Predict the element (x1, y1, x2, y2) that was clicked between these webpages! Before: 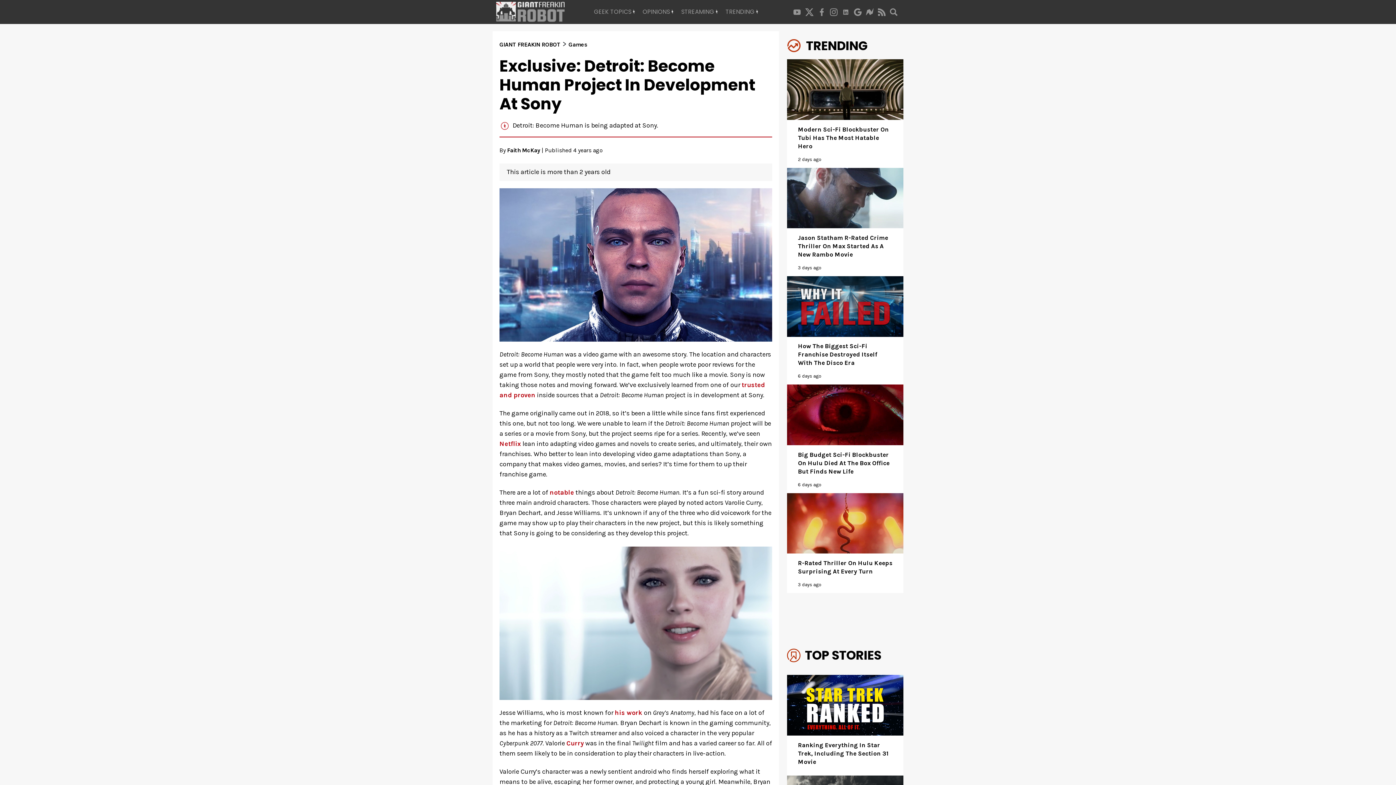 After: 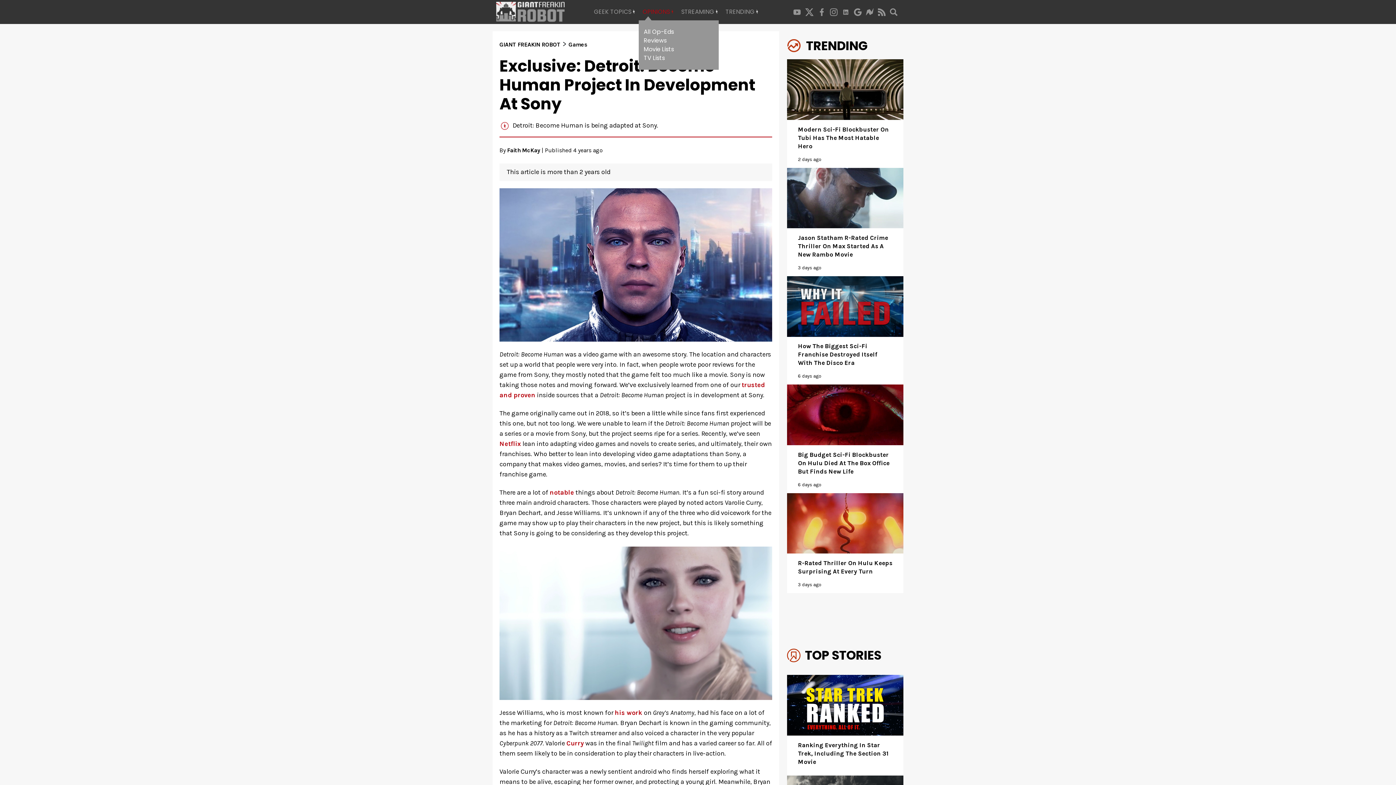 Action: label: OPINIONS bbox: (638, 7, 677, 16)